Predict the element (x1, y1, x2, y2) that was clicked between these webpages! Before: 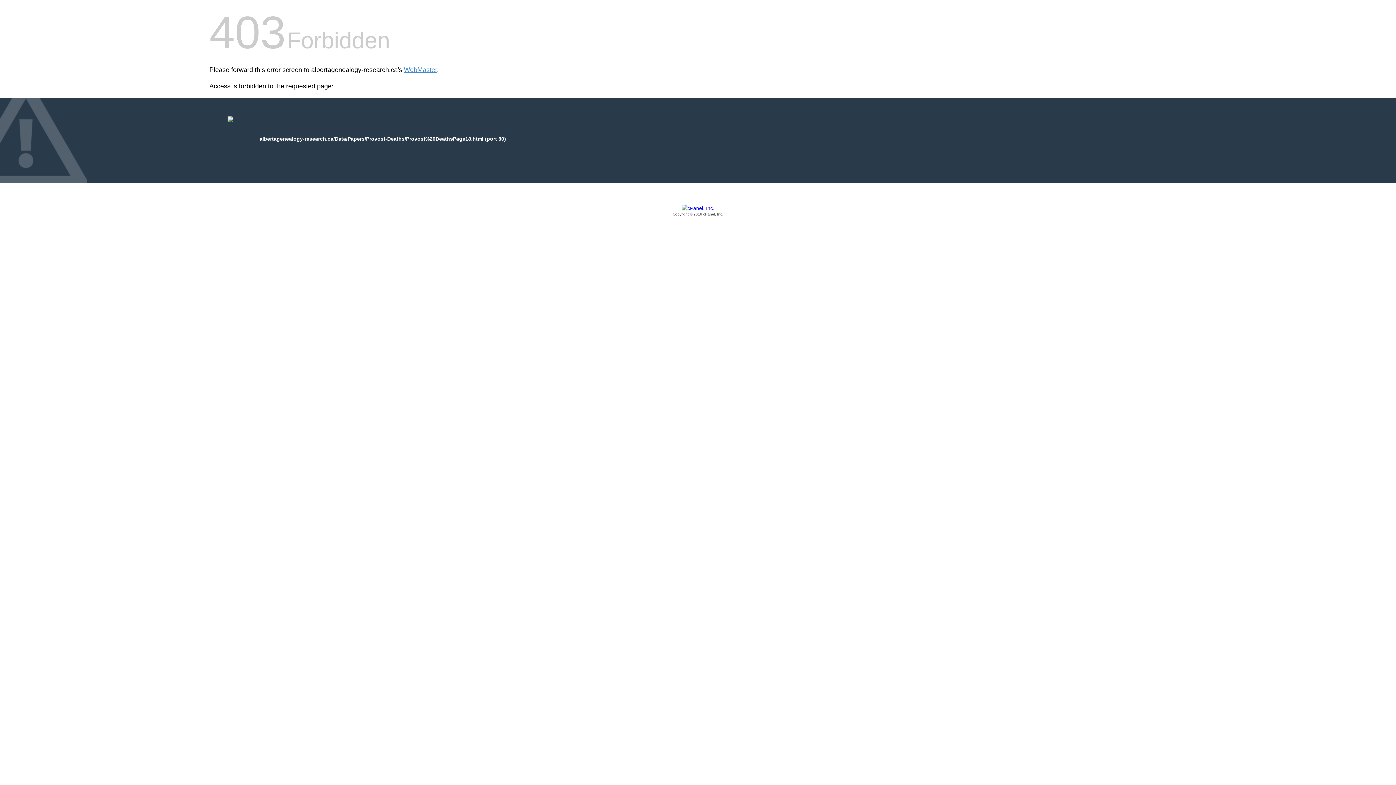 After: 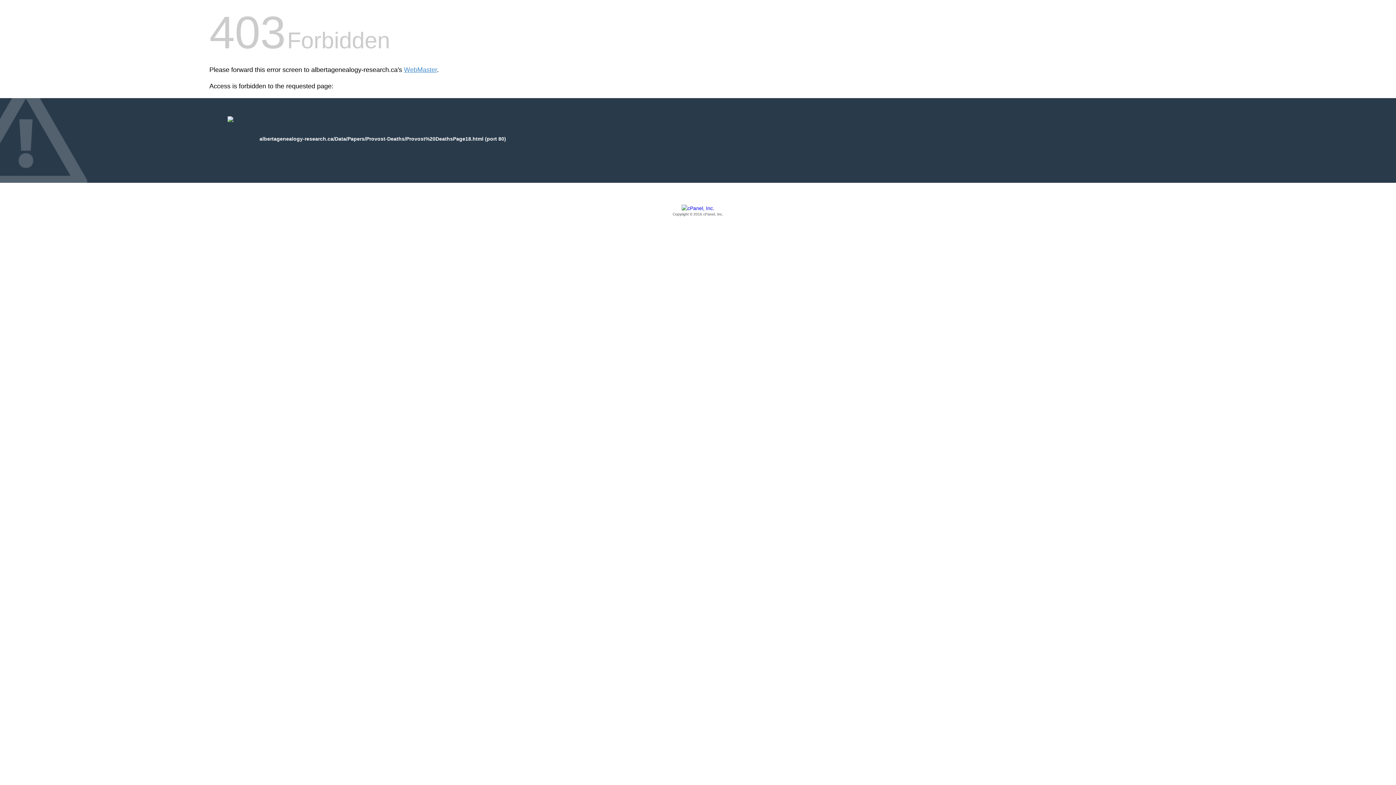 Action: bbox: (209, 205, 1186, 217) label: Copyright © 2016 cPanel, Inc.